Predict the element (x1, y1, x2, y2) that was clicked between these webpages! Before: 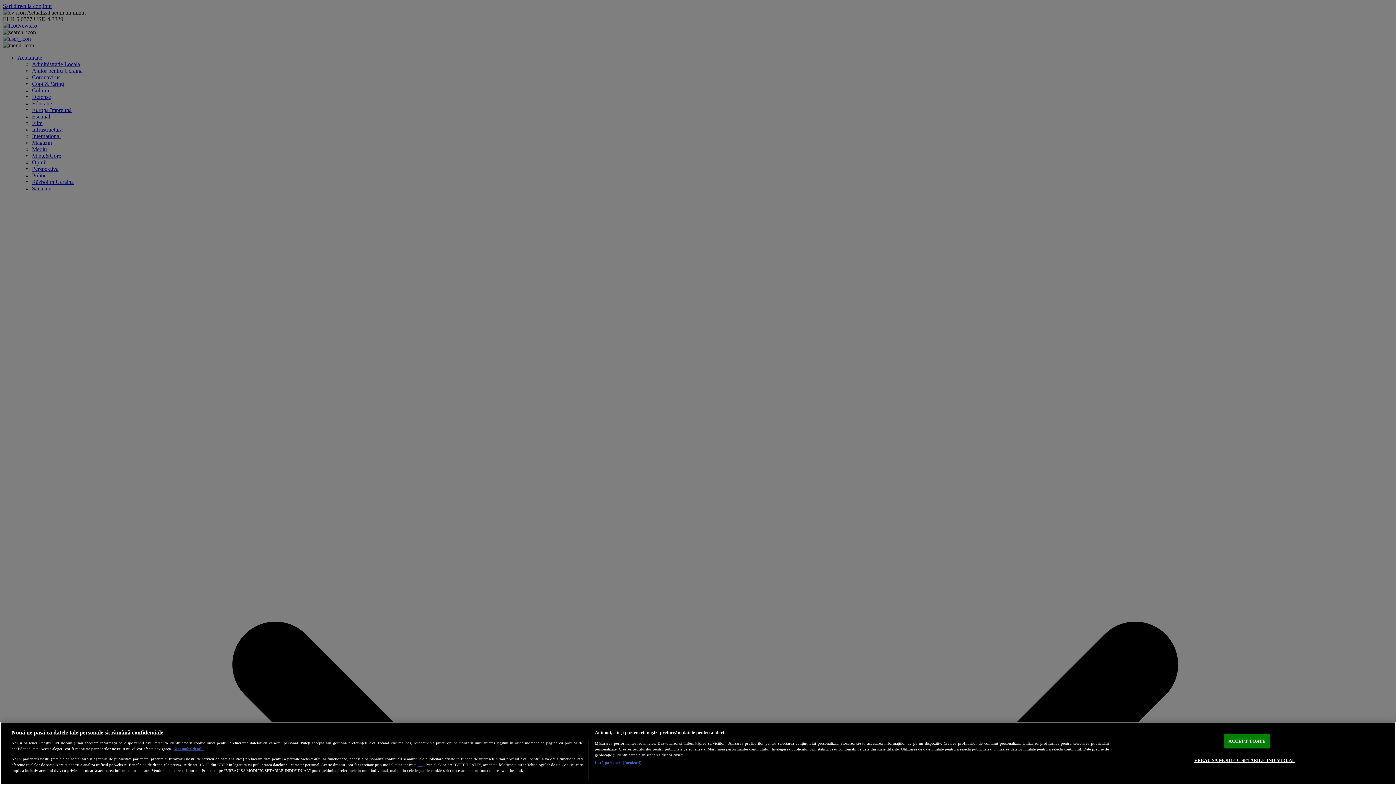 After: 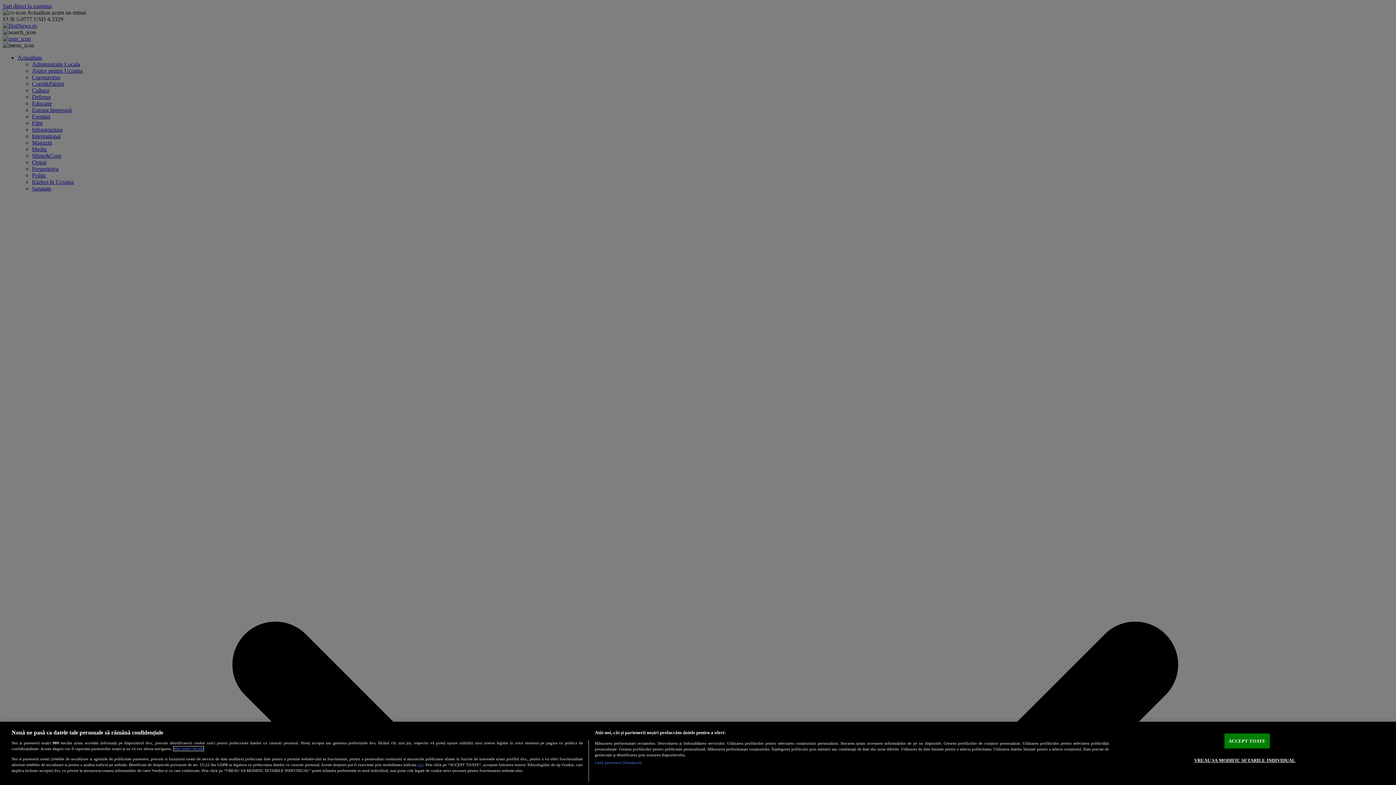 Action: bbox: (173, 747, 203, 751) label: Mai multe informații despre confidențialitatea datelor dvs., se deschide într-o fereastră nouă